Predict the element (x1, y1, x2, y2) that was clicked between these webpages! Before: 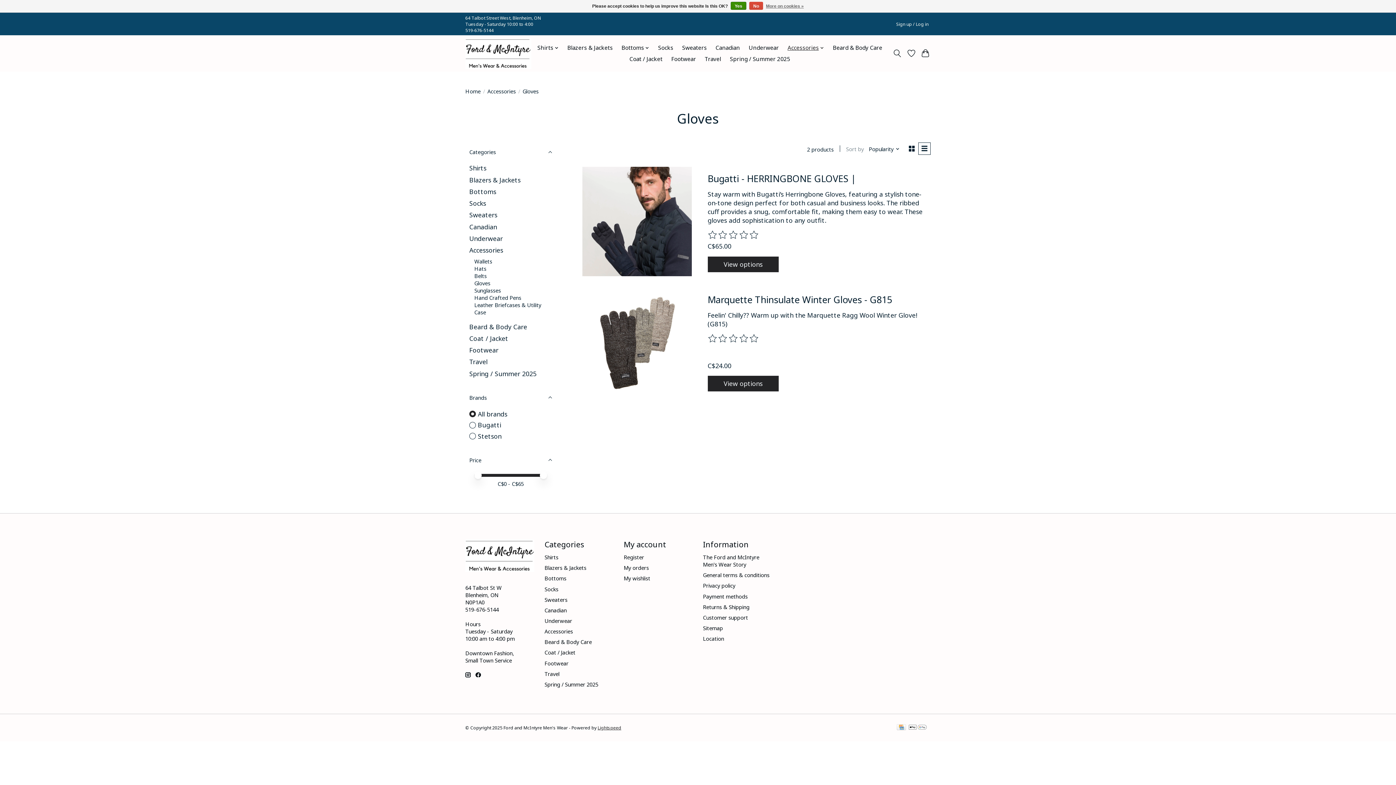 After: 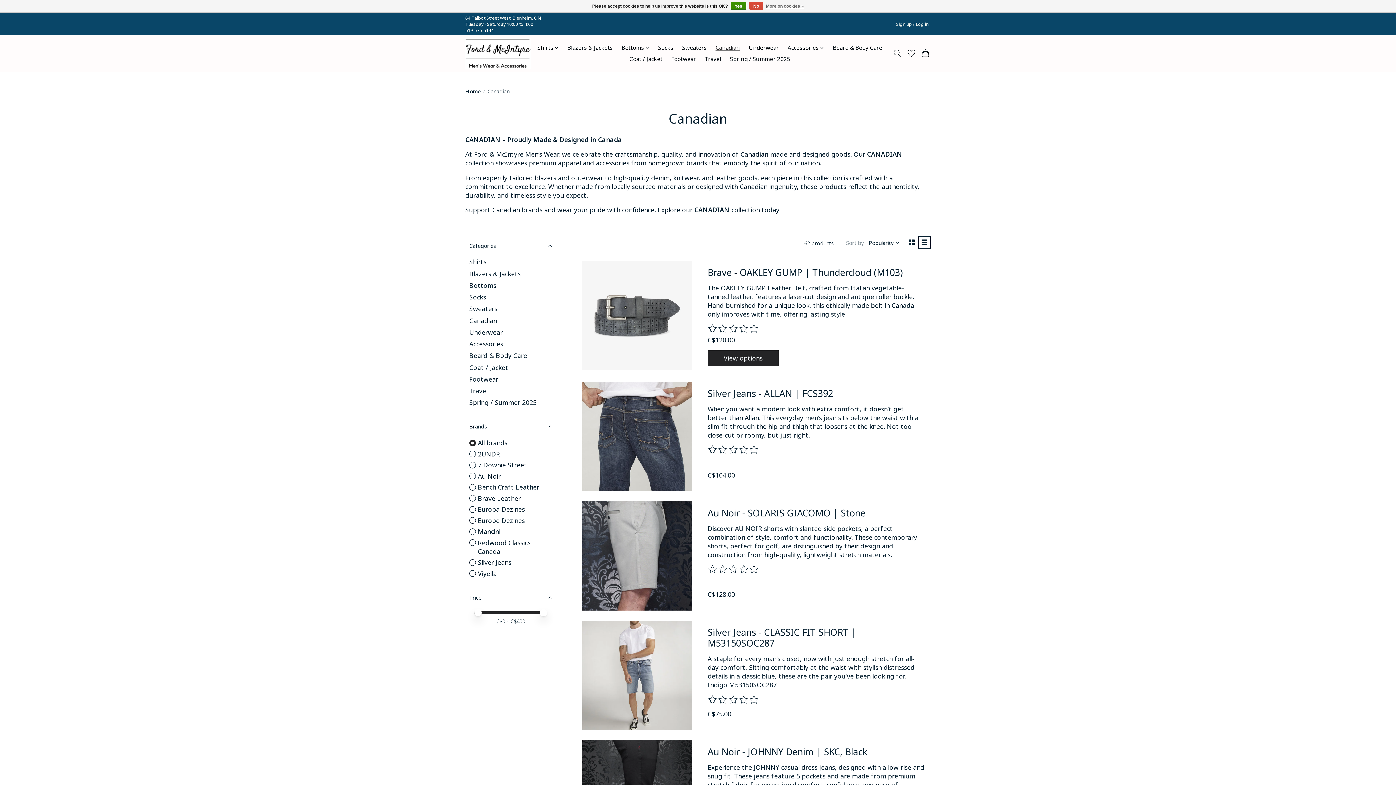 Action: bbox: (469, 222, 497, 231) label: Canadian